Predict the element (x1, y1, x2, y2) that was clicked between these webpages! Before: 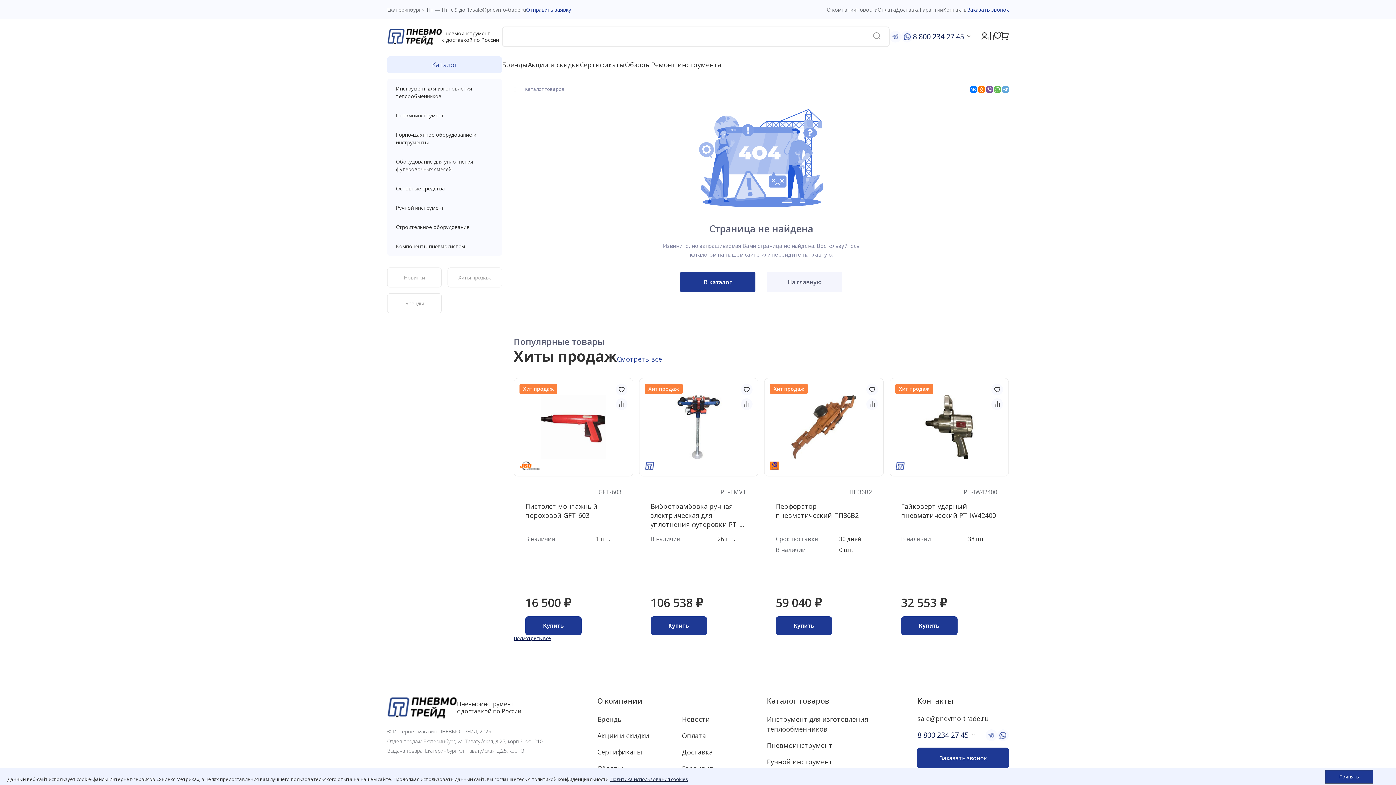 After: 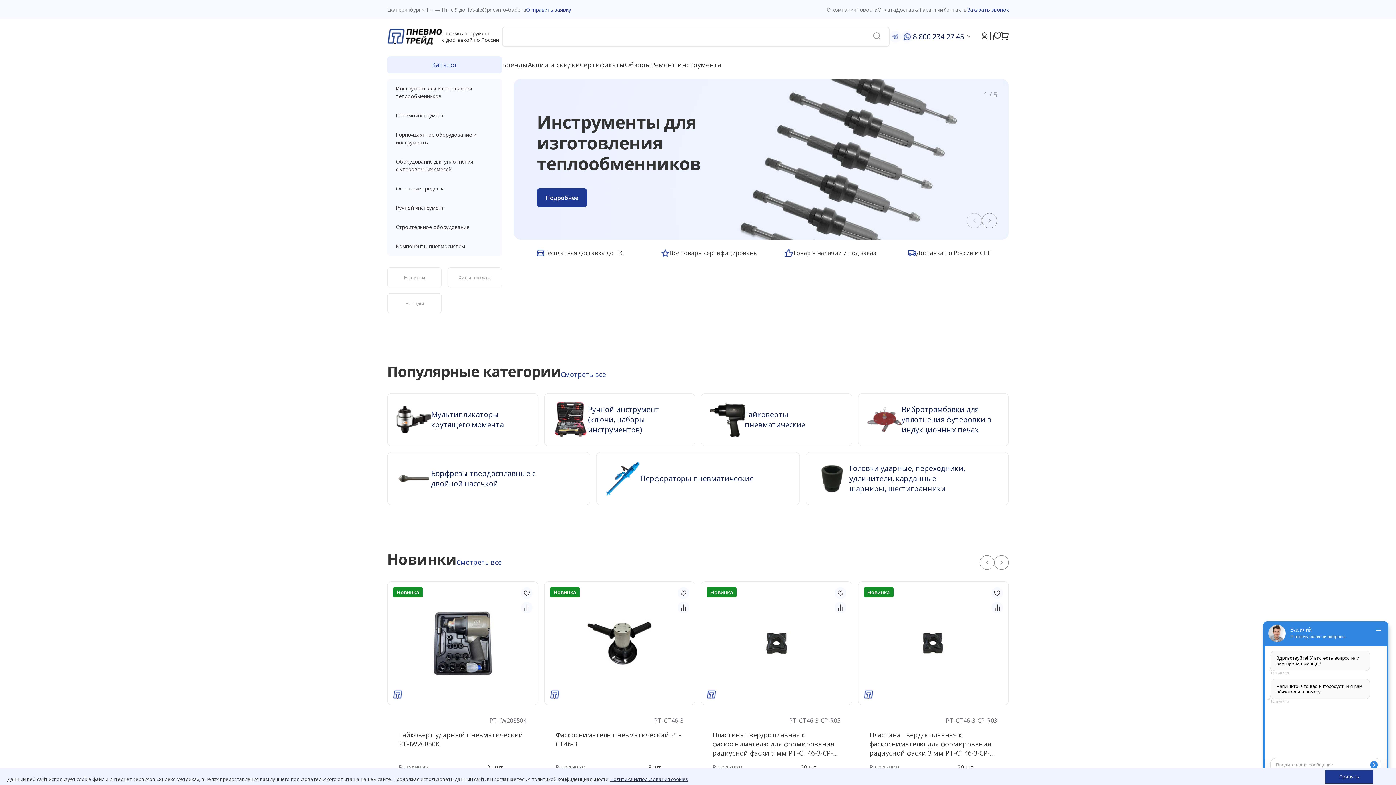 Action: bbox: (387, 696, 457, 719)